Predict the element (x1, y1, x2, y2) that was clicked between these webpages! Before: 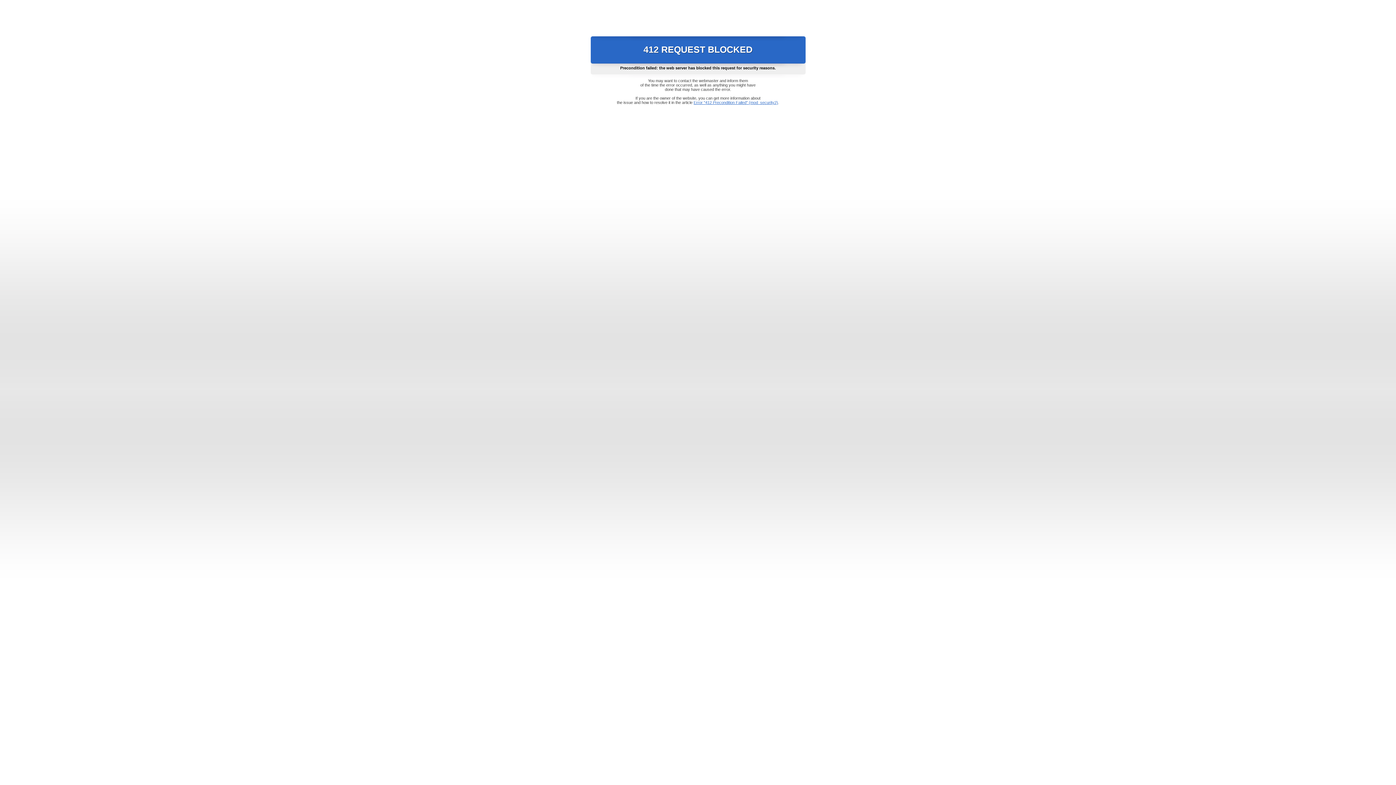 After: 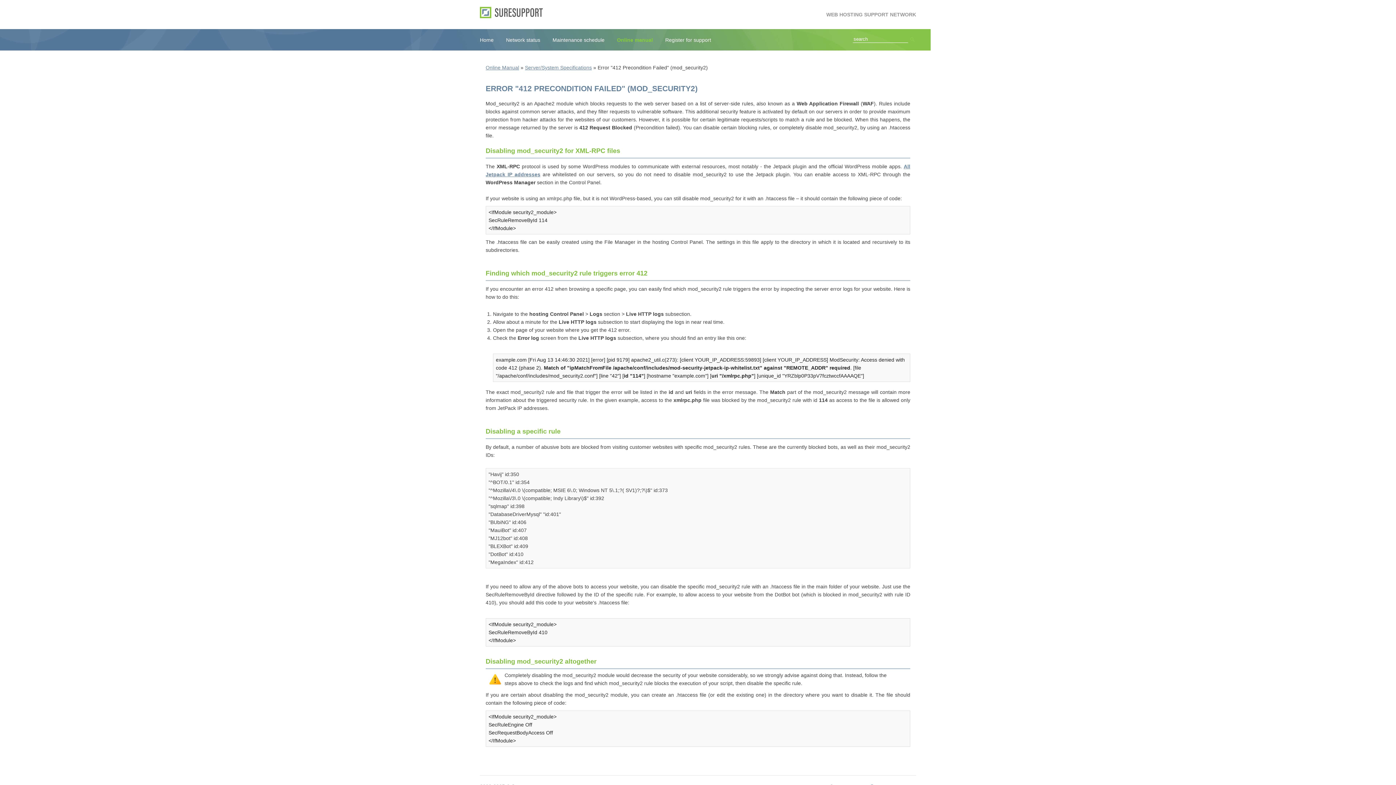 Action: bbox: (693, 100, 778, 104) label: Error "412 Precondition Failed" (mod_security2)